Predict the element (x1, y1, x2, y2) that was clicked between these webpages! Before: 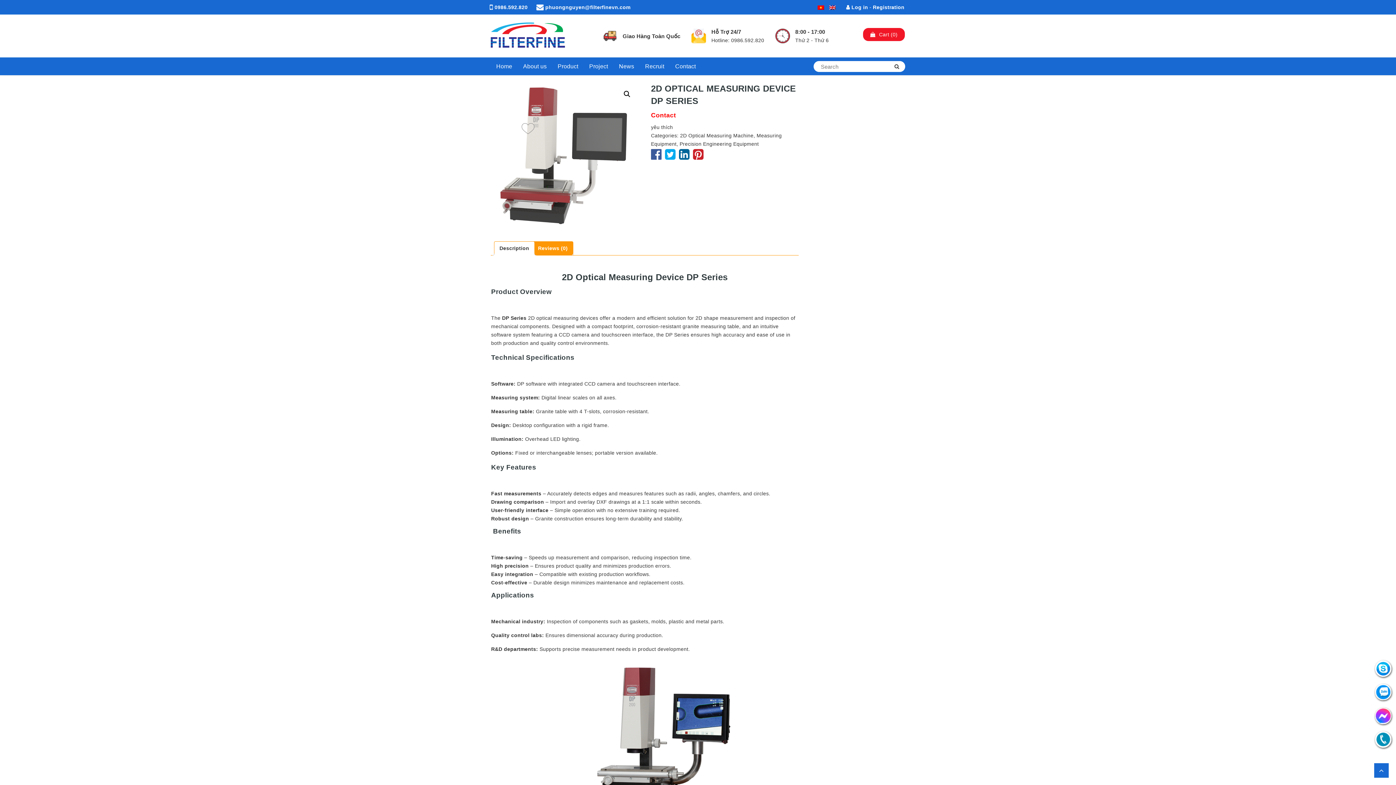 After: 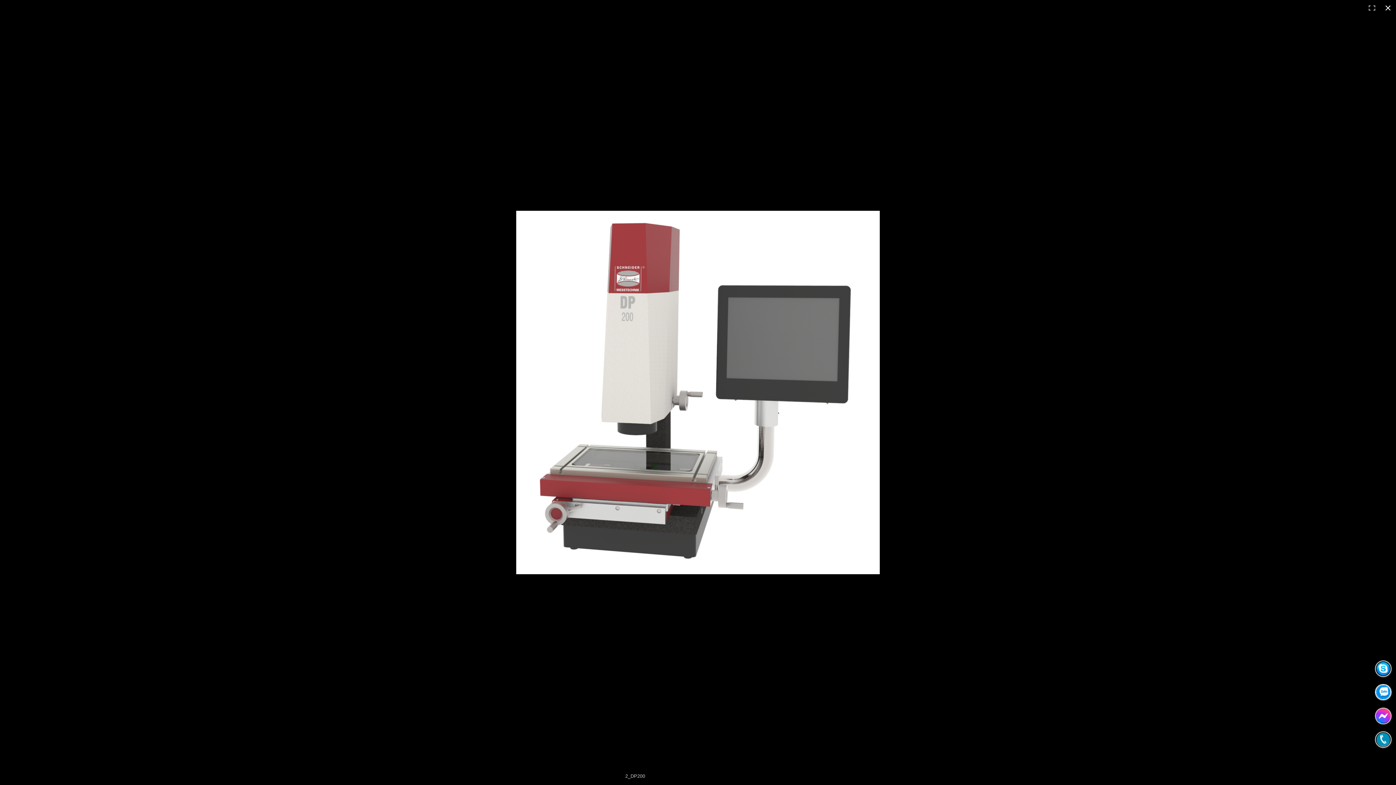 Action: bbox: (620, 87, 633, 100) label: 🔍